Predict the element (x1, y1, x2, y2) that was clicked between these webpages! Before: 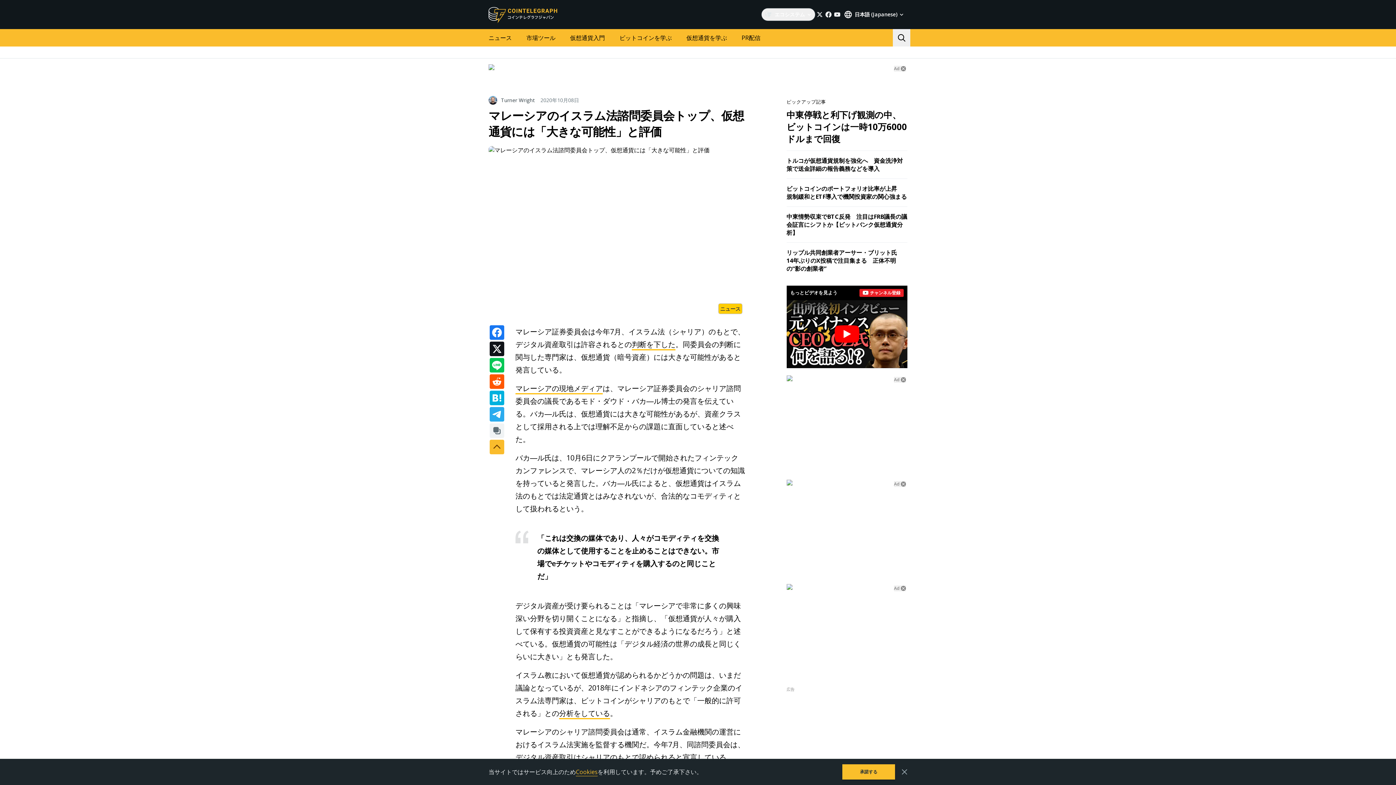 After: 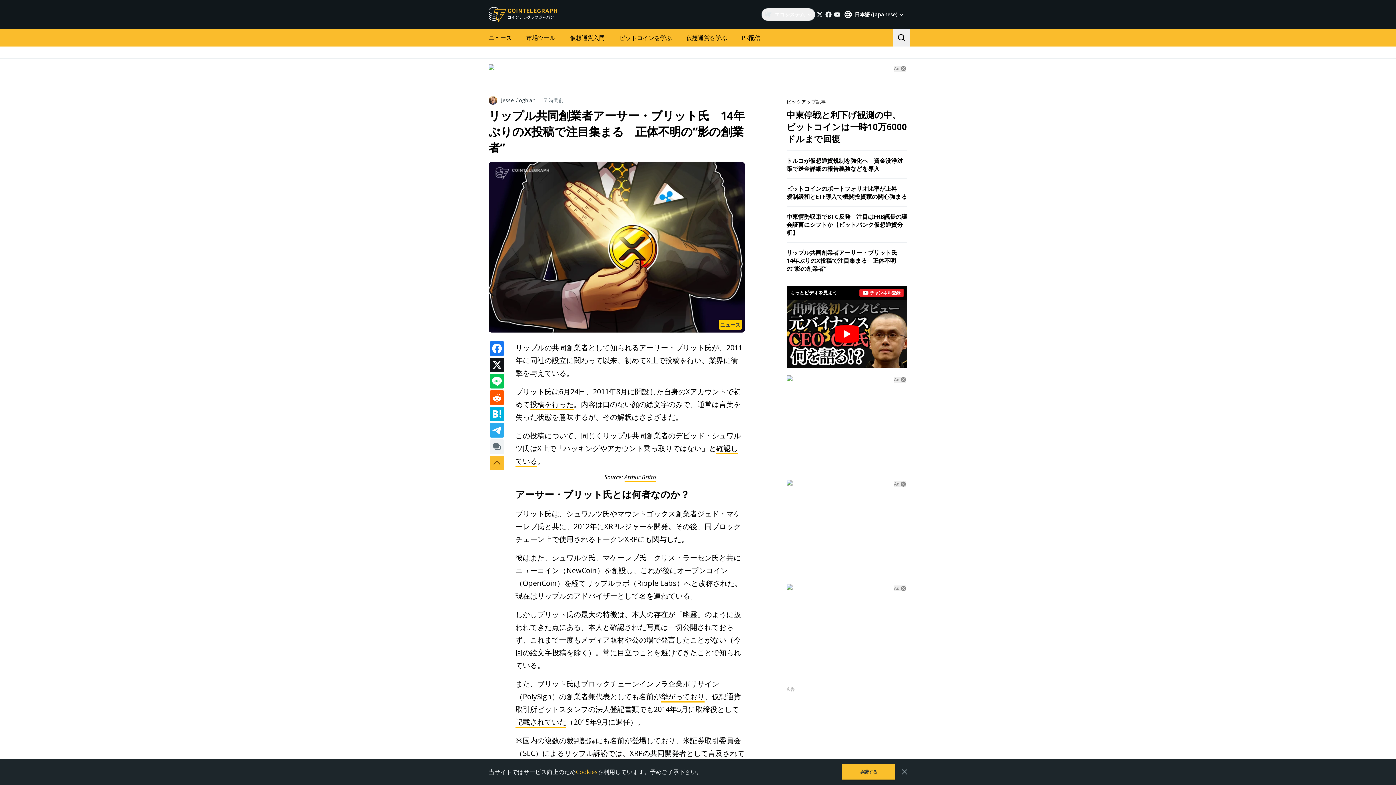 Action: bbox: (786, 248, 903, 272) label: リップル共同創業者アーサー・ブリット氏　14年ぶりのX投稿で注目集まる　正体不明の“影の創業者”